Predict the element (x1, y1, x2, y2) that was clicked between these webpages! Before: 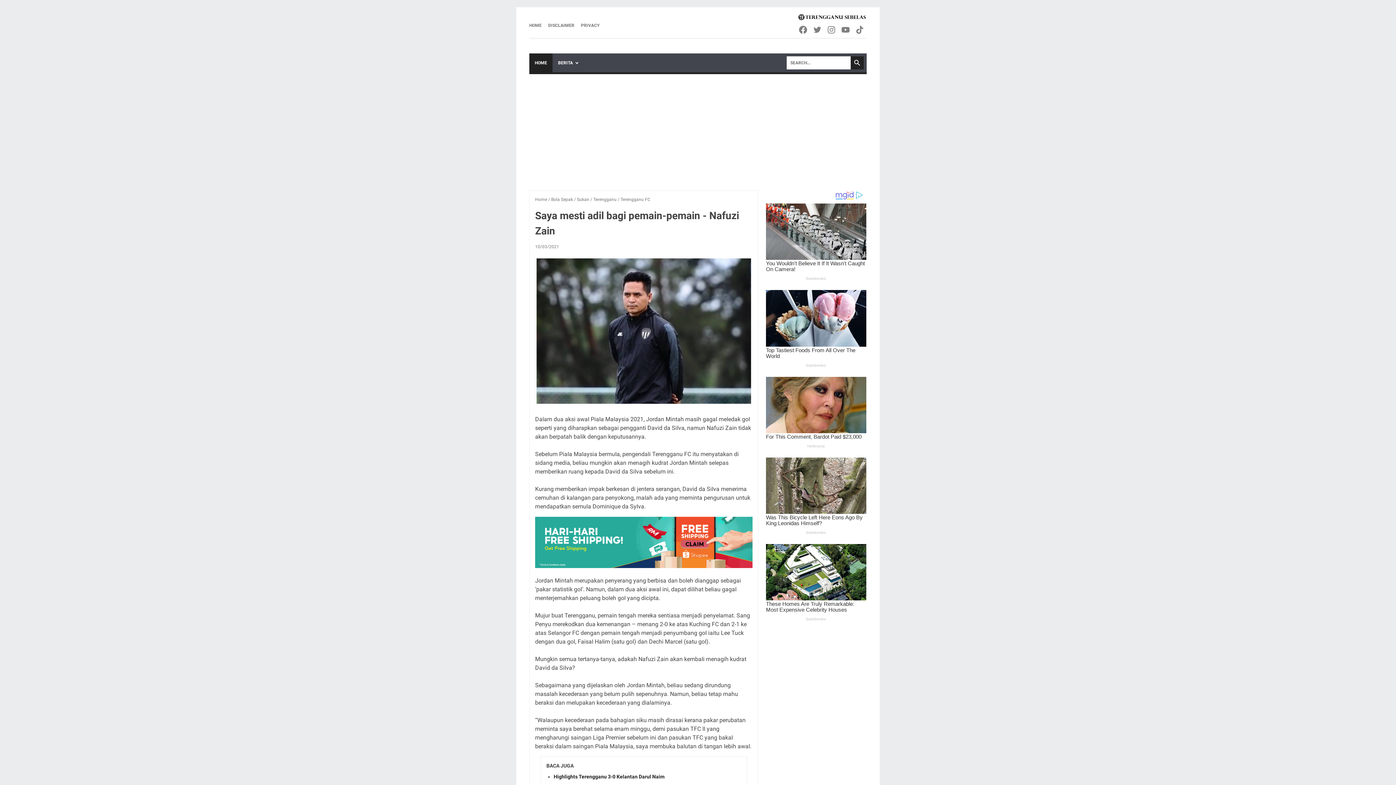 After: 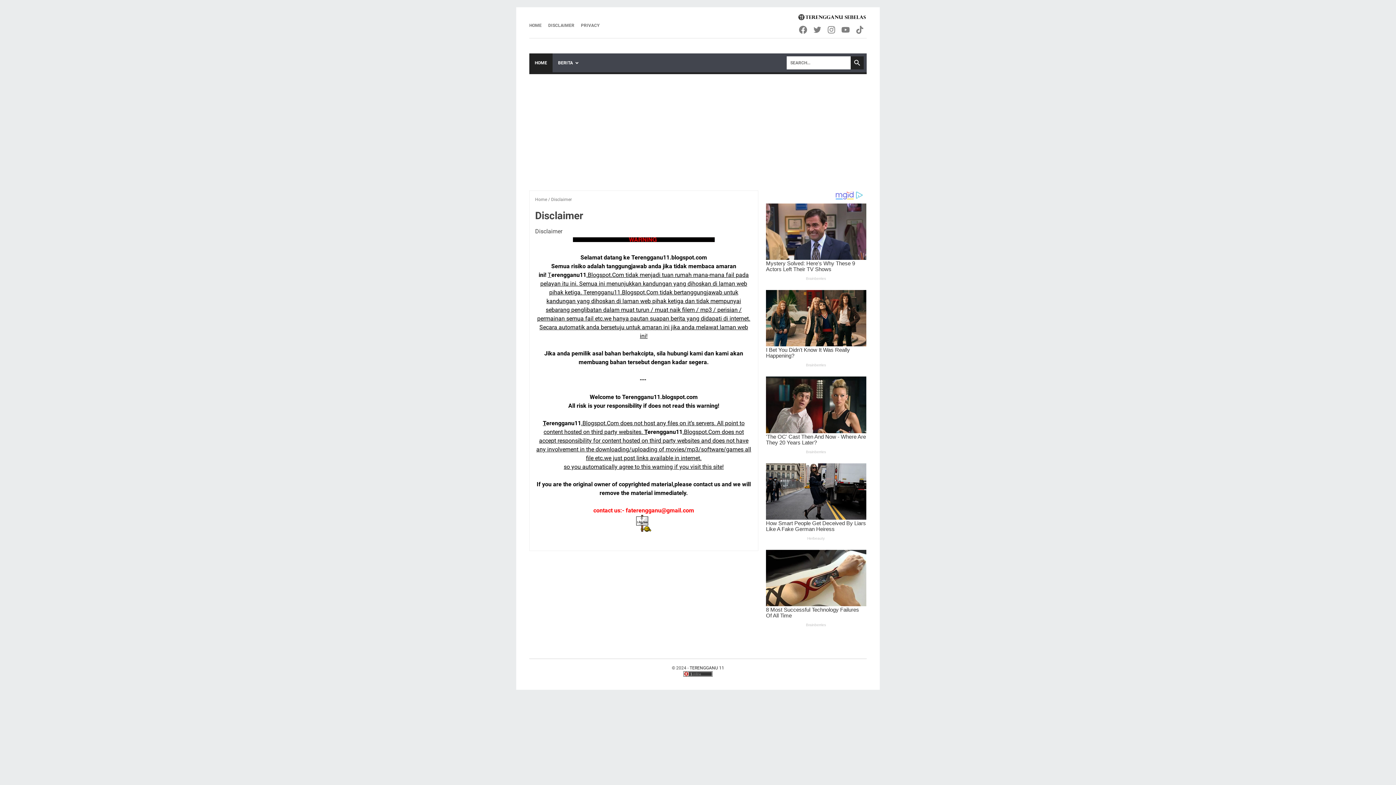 Action: bbox: (548, 22, 574, 28) label: DISCLAIMER